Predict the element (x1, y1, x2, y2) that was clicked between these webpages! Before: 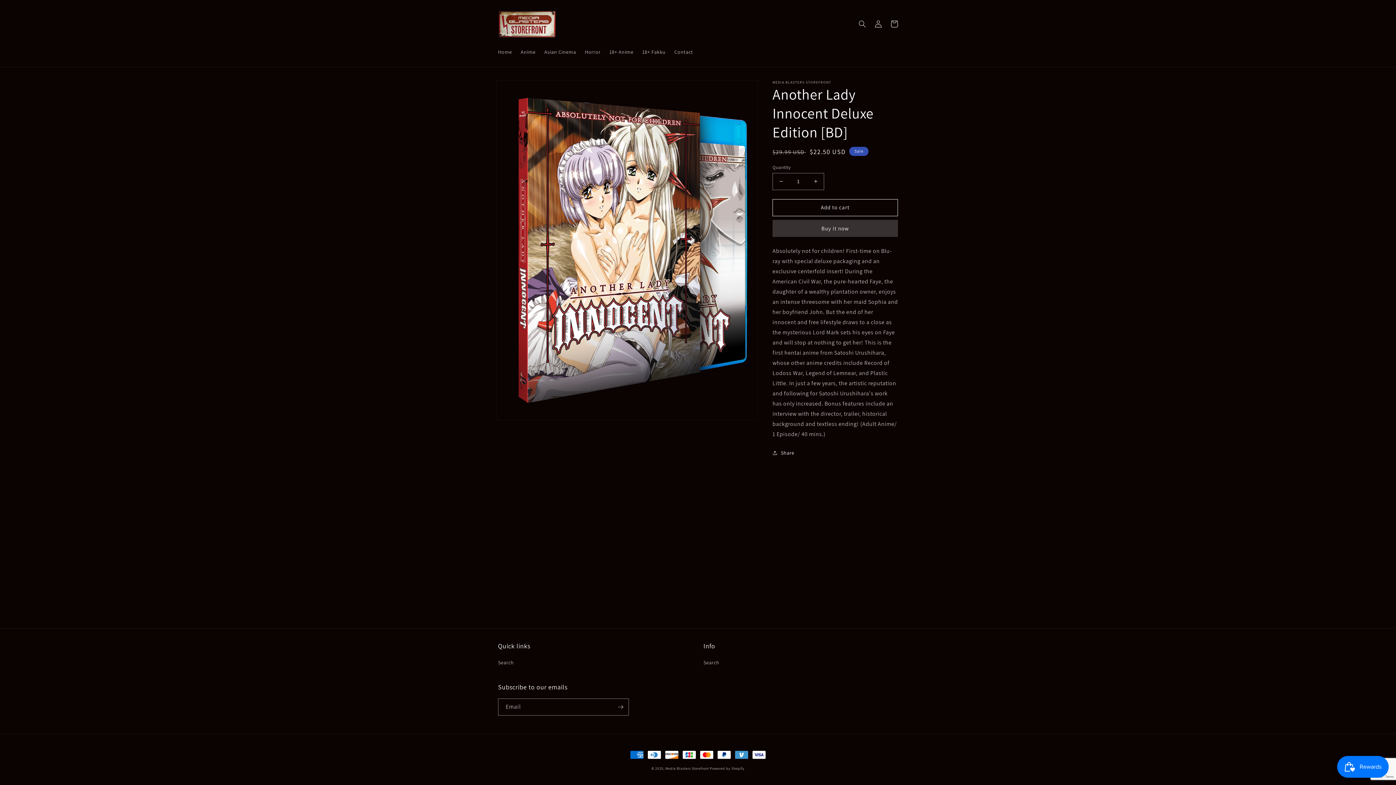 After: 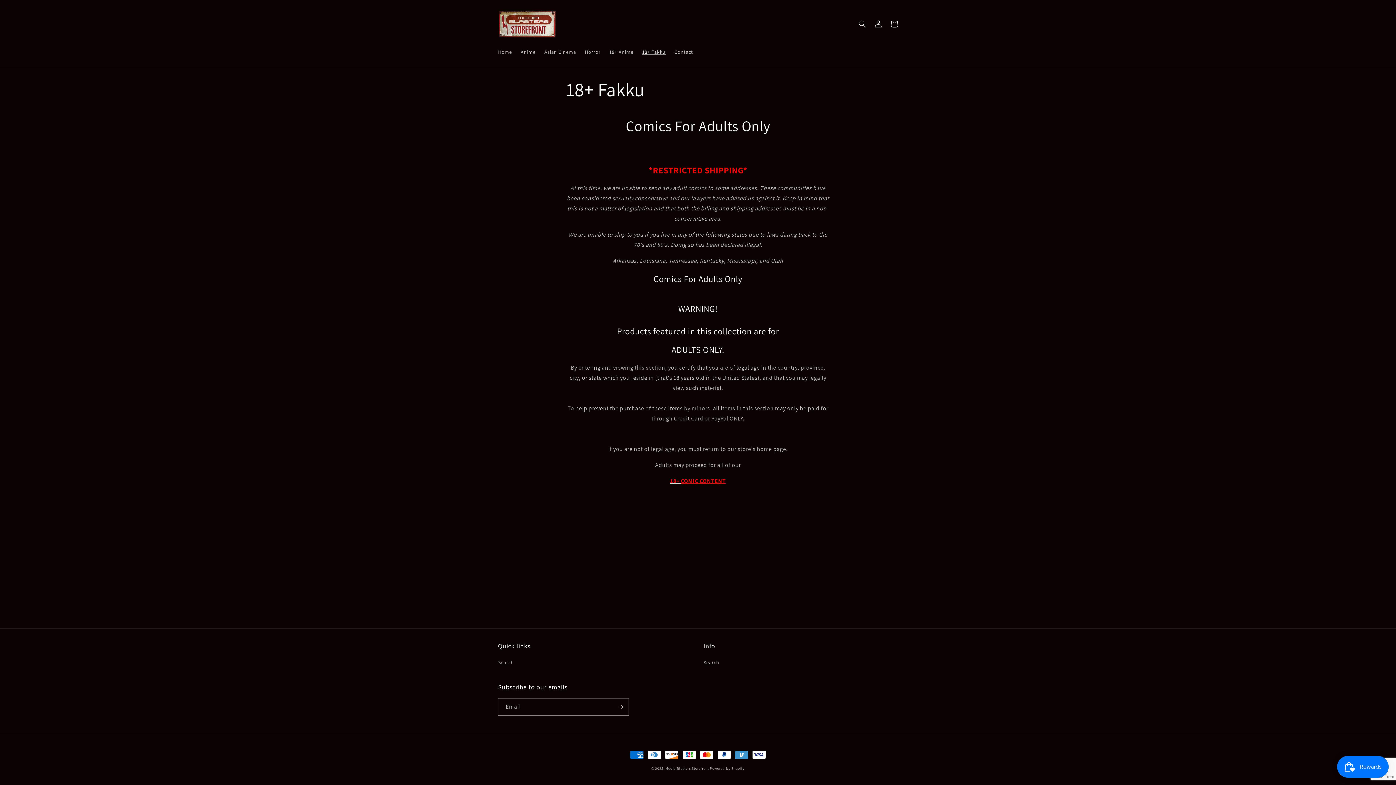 Action: label: 18+ Fakku bbox: (638, 44, 670, 59)